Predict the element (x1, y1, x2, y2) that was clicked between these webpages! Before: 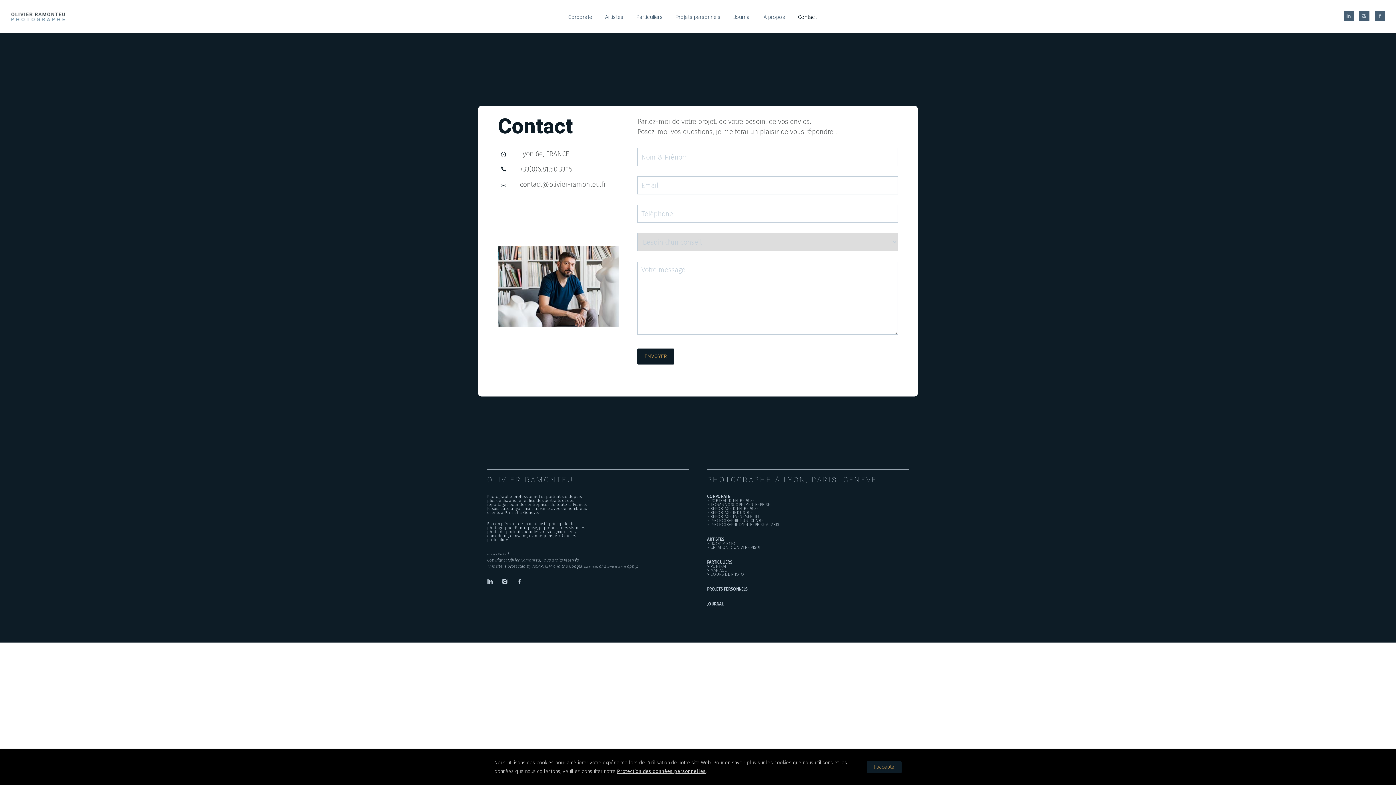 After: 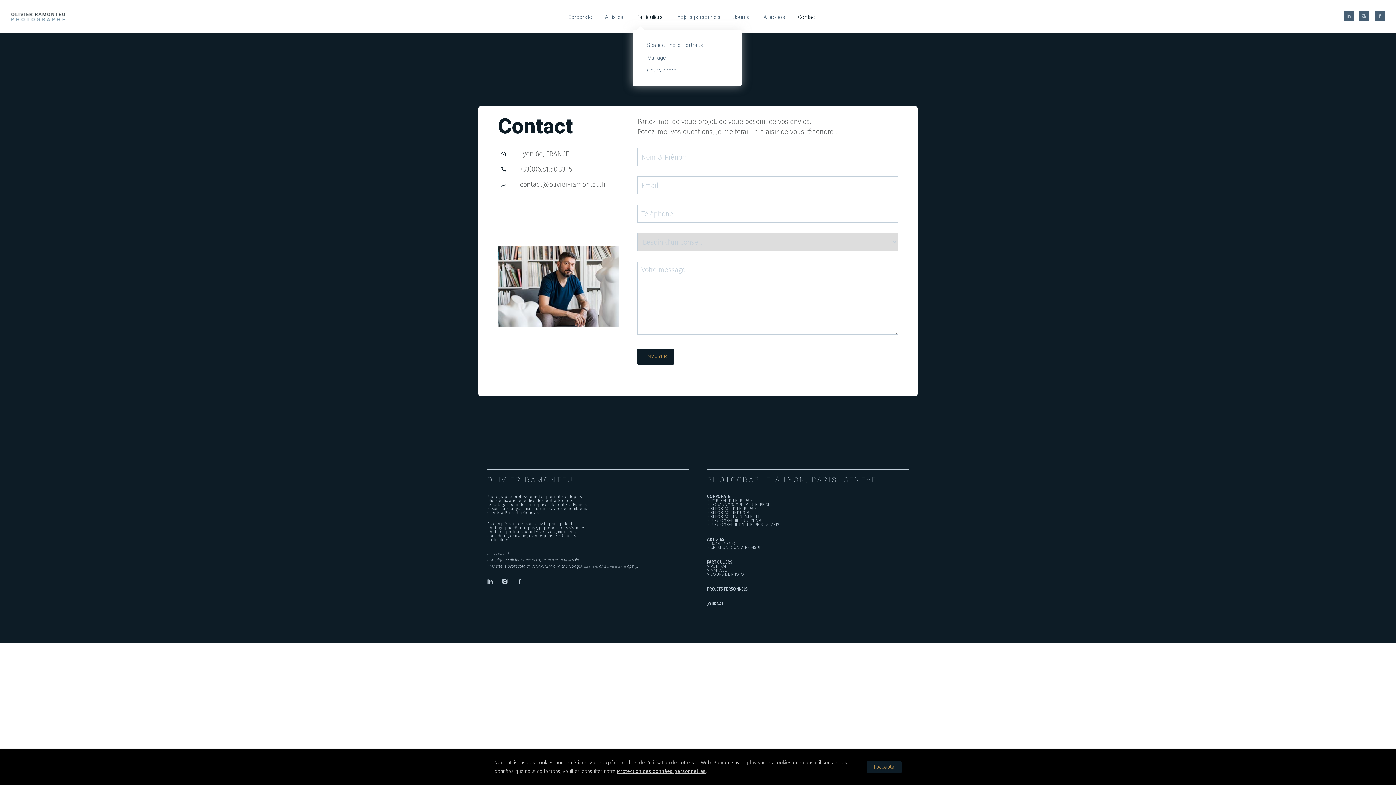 Action: label: Particuliers bbox: (632, 9, 666, 24)